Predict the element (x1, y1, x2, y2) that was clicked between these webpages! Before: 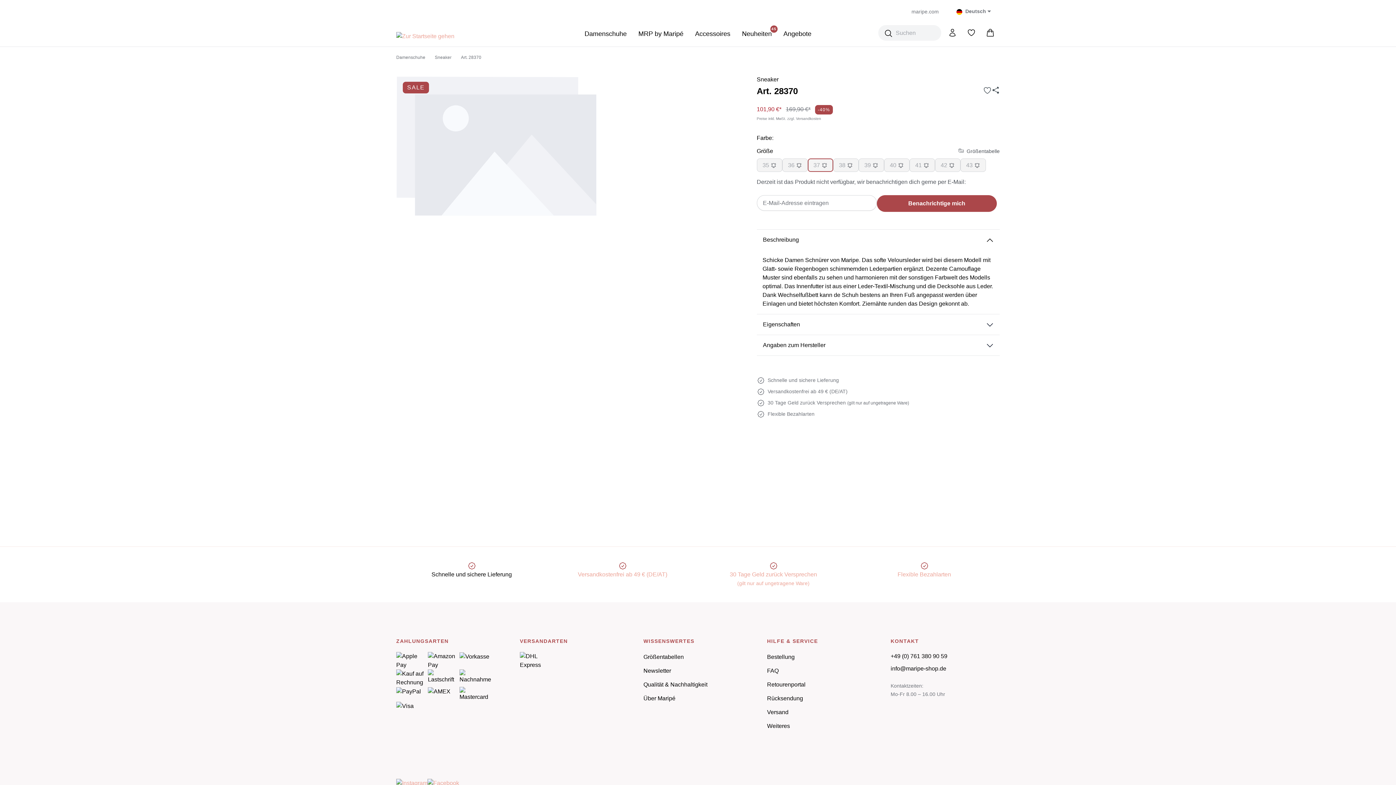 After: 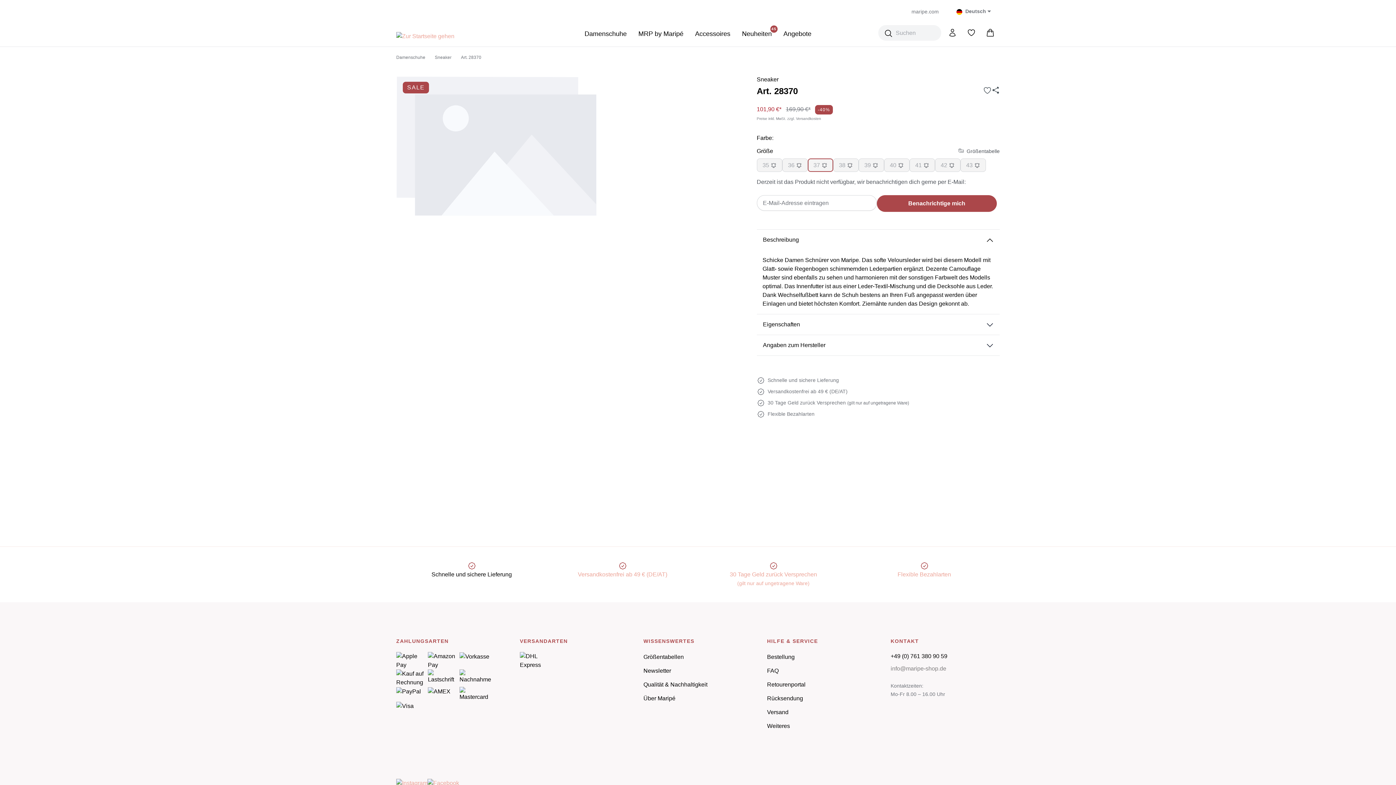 Action: bbox: (890, 664, 1000, 673) label: info@maripe-shop.de